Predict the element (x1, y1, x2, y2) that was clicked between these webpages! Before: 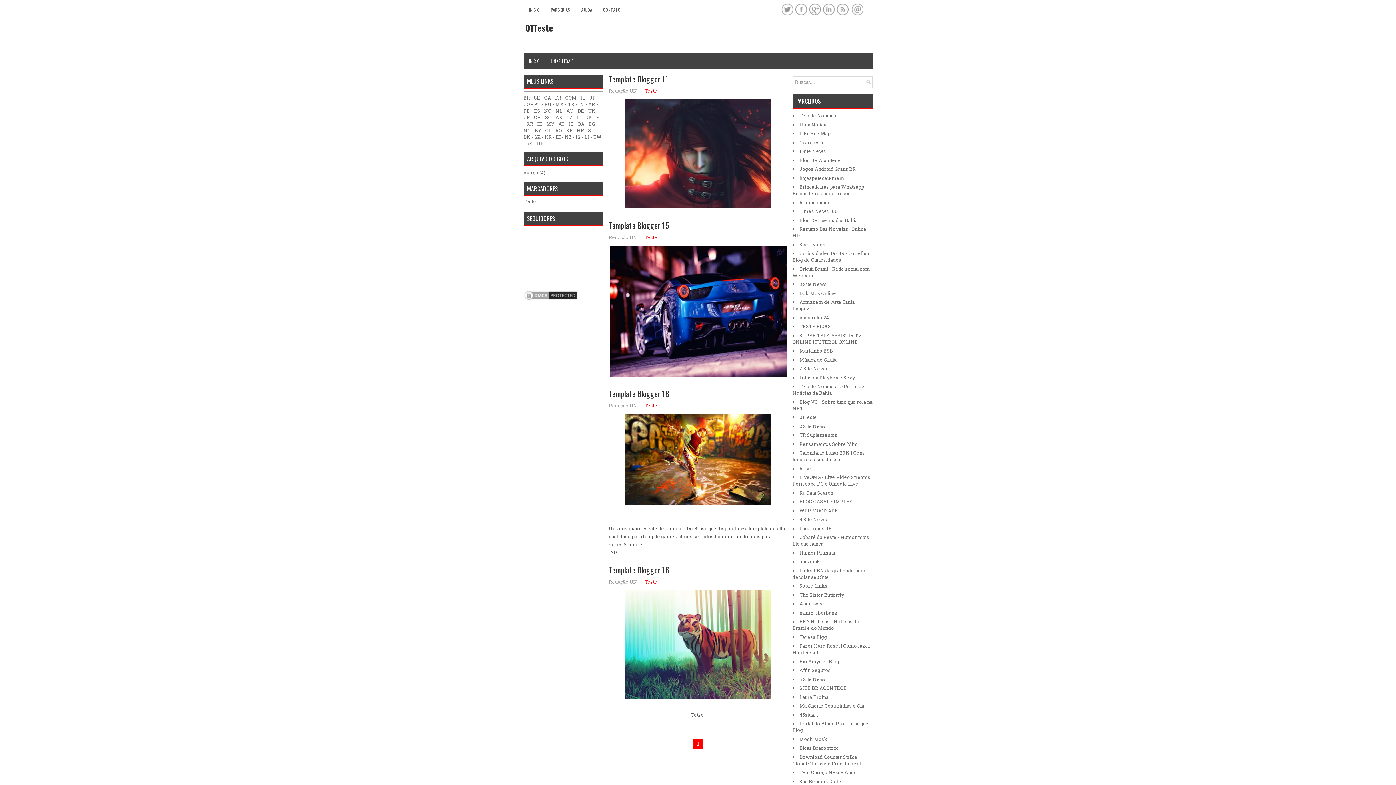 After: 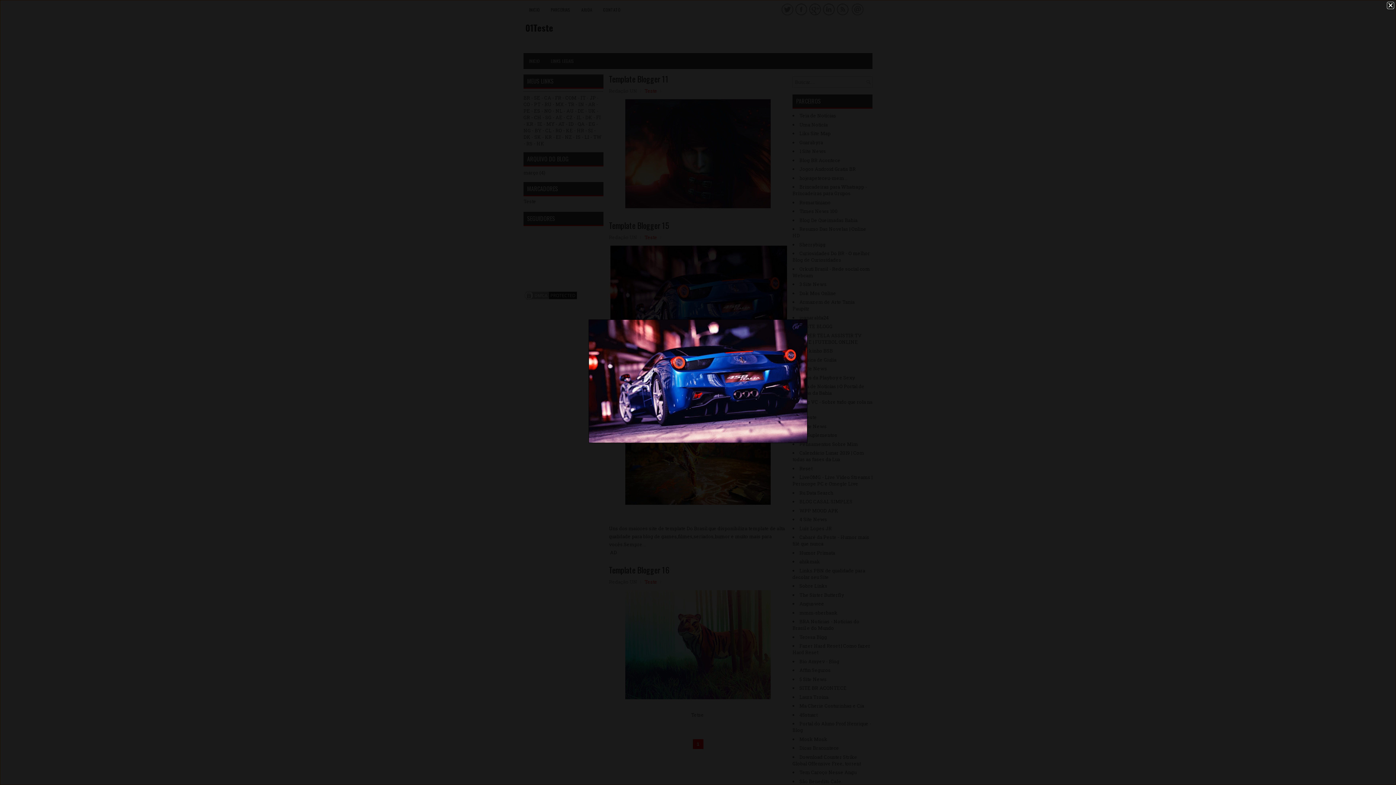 Action: bbox: (609, 373, 790, 379)